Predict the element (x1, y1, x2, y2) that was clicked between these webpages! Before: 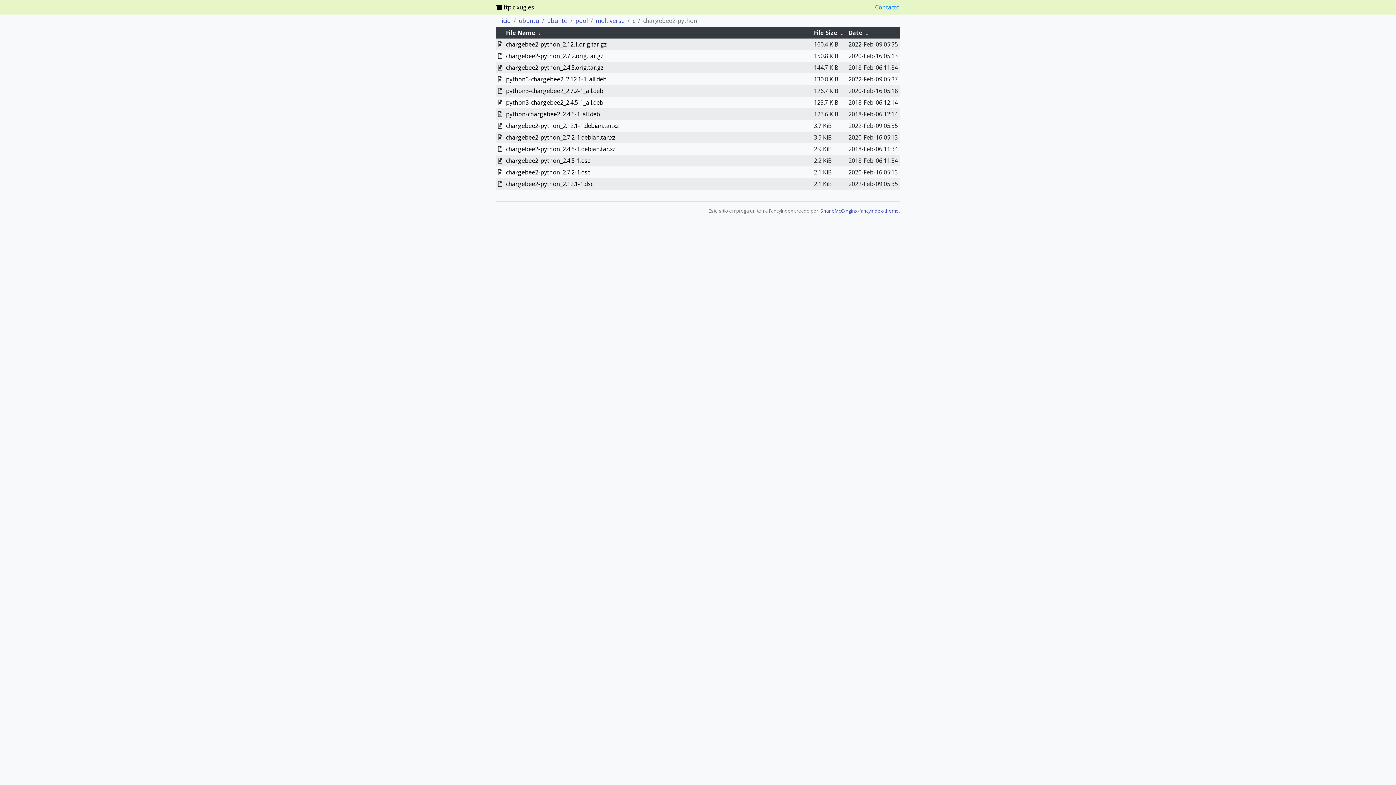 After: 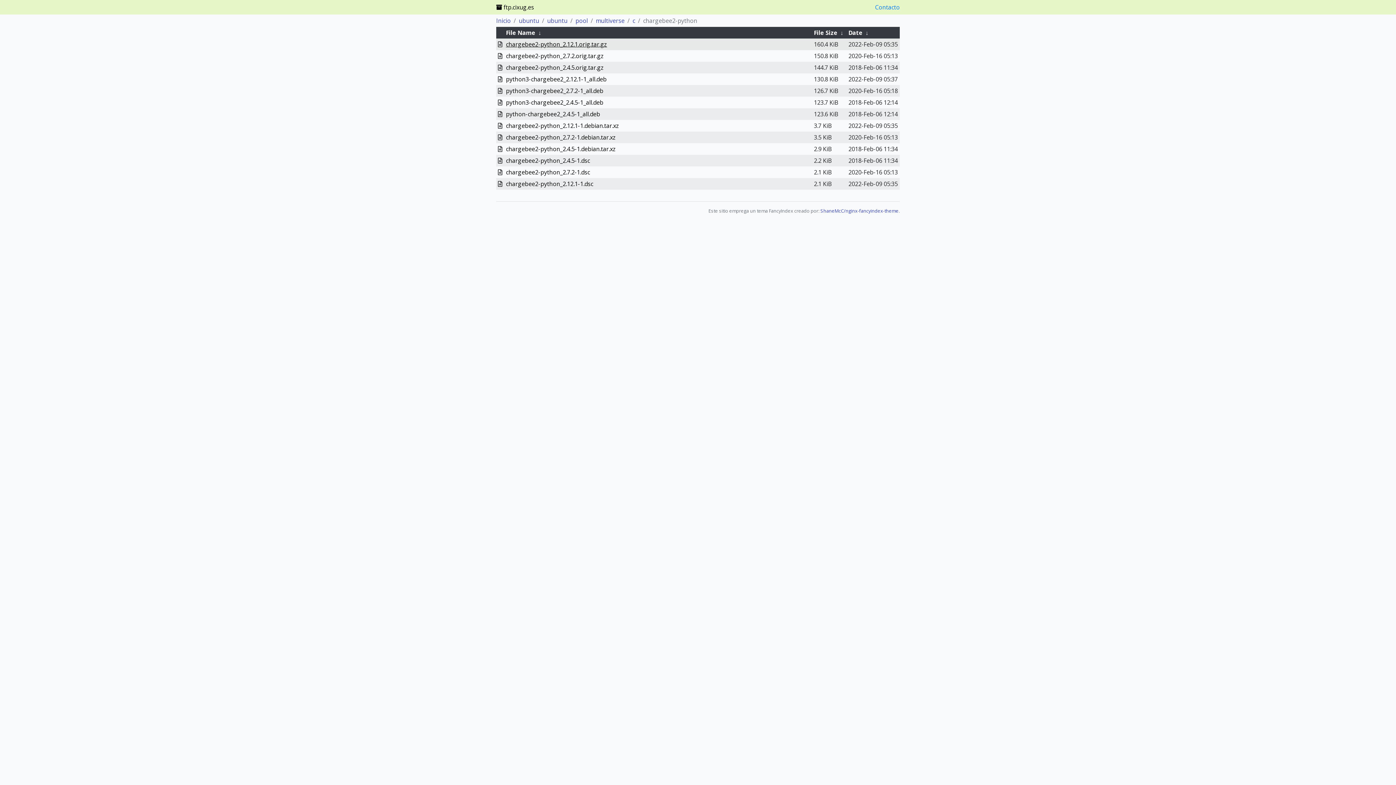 Action: label: chargebee2-python_2.12.1.orig.tar.gz bbox: (506, 40, 607, 48)